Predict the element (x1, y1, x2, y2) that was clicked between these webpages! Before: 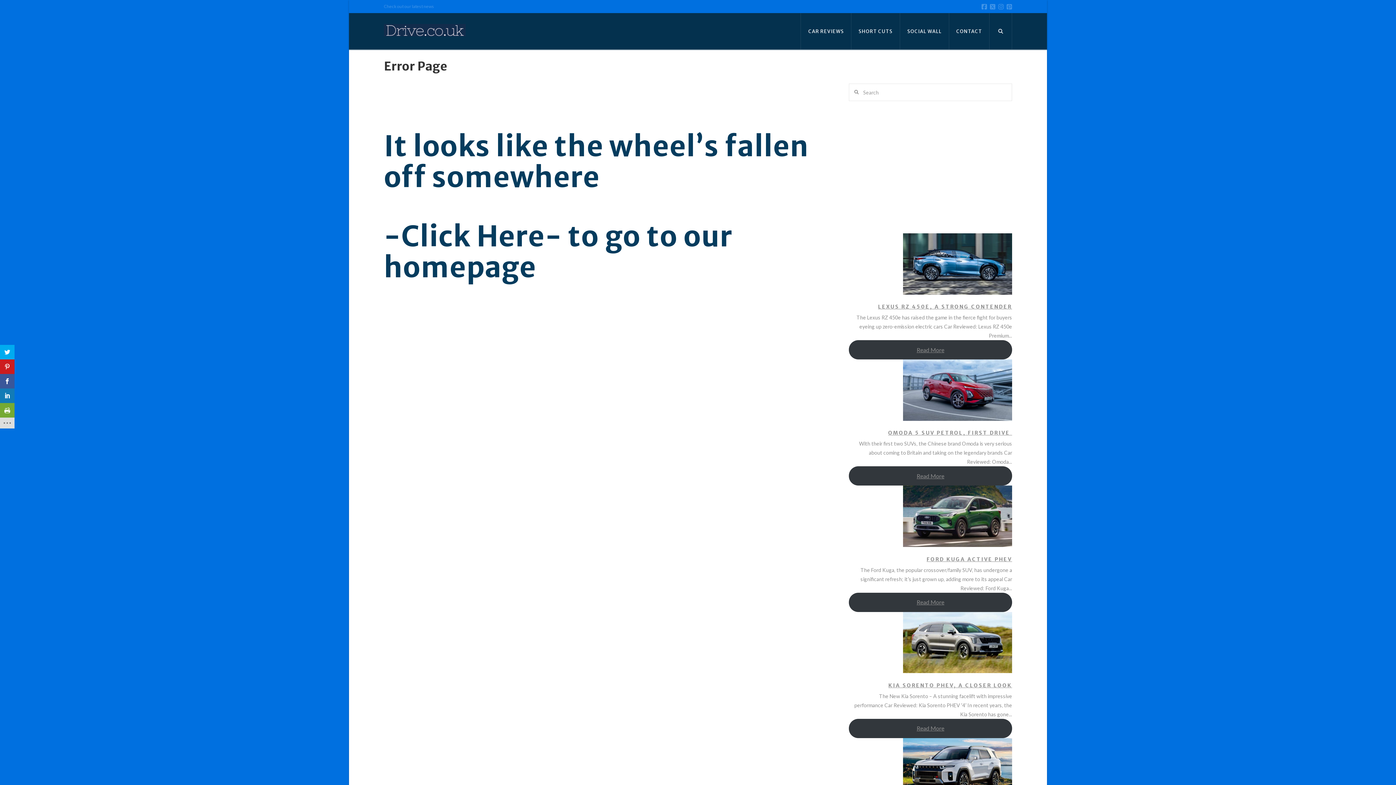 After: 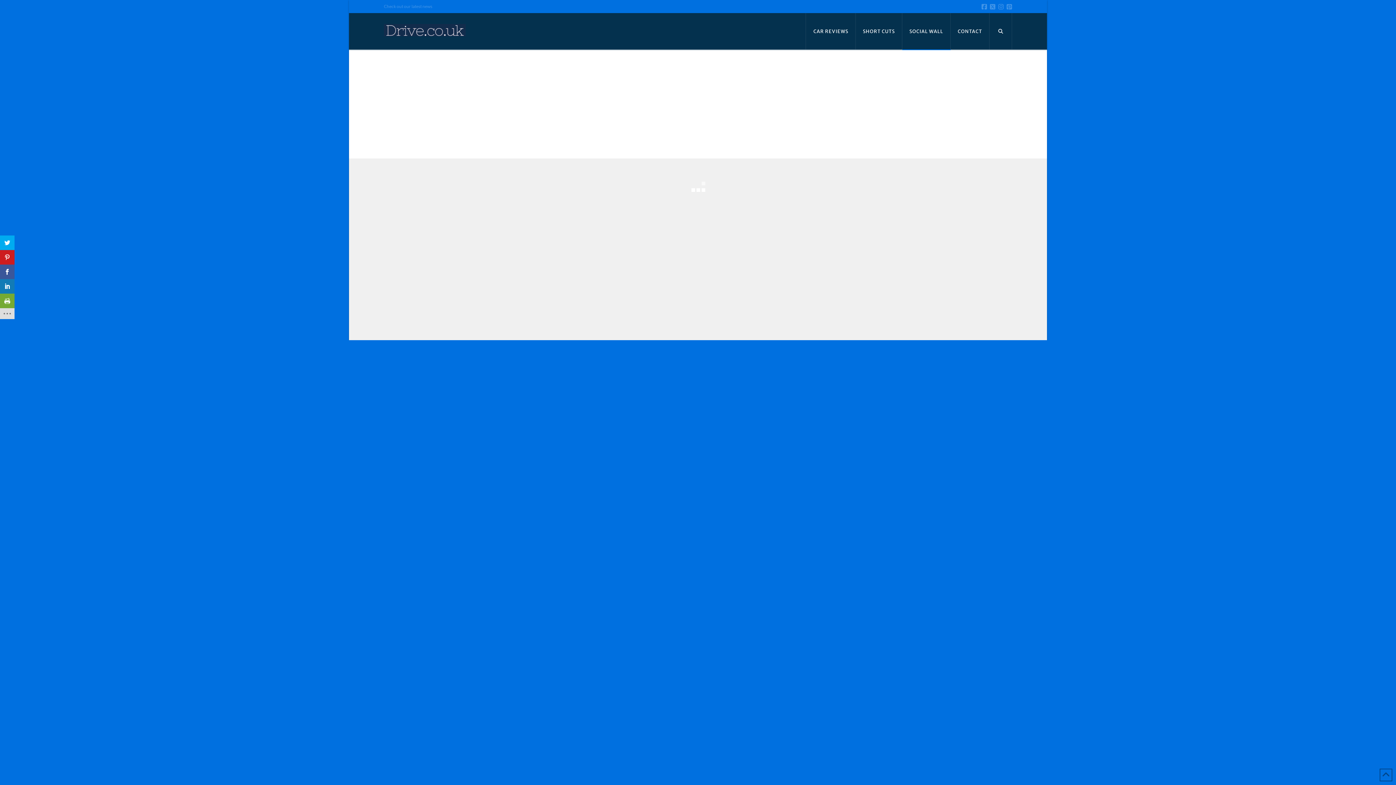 Action: bbox: (900, 13, 949, 49) label: SOCIAL WALL